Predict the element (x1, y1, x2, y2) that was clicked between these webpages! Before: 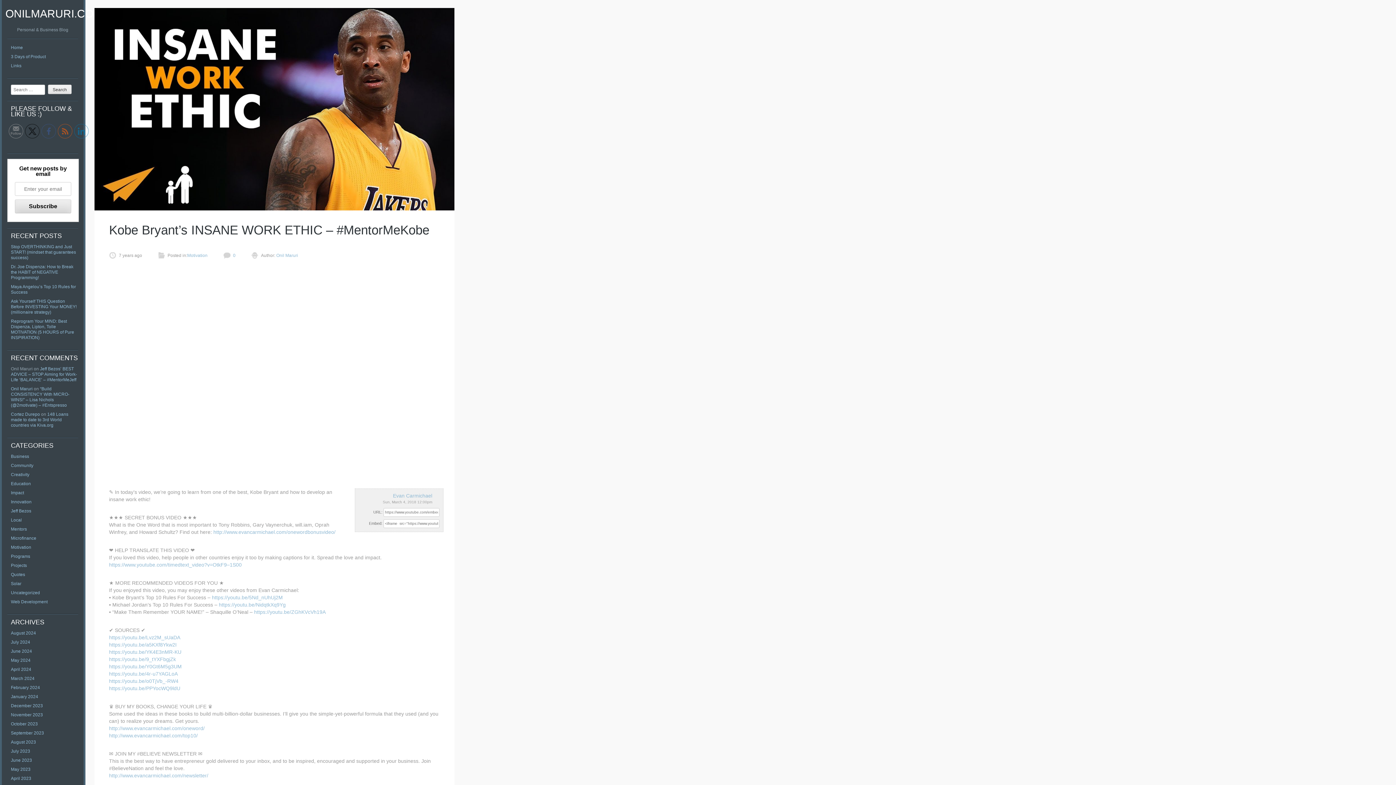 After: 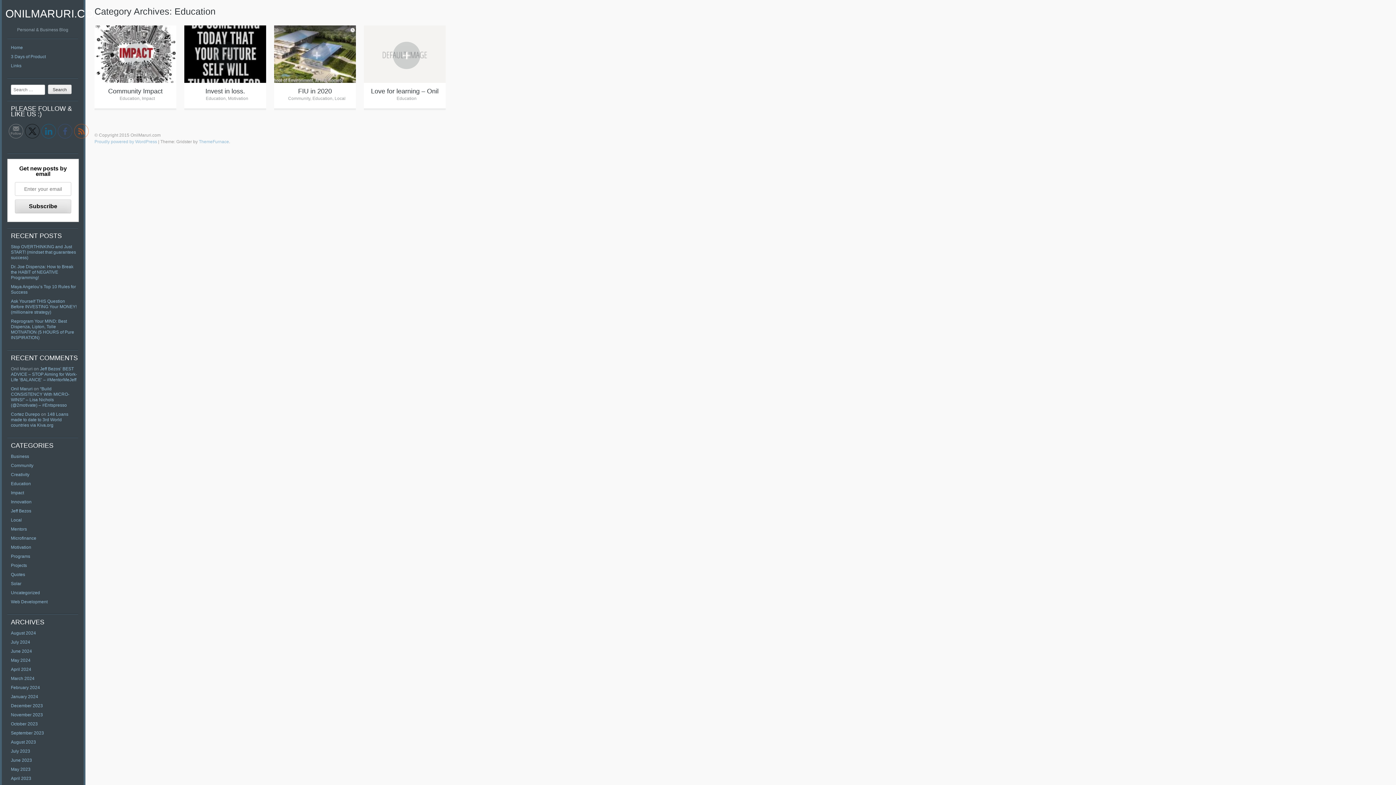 Action: bbox: (10, 481, 30, 486) label: Education